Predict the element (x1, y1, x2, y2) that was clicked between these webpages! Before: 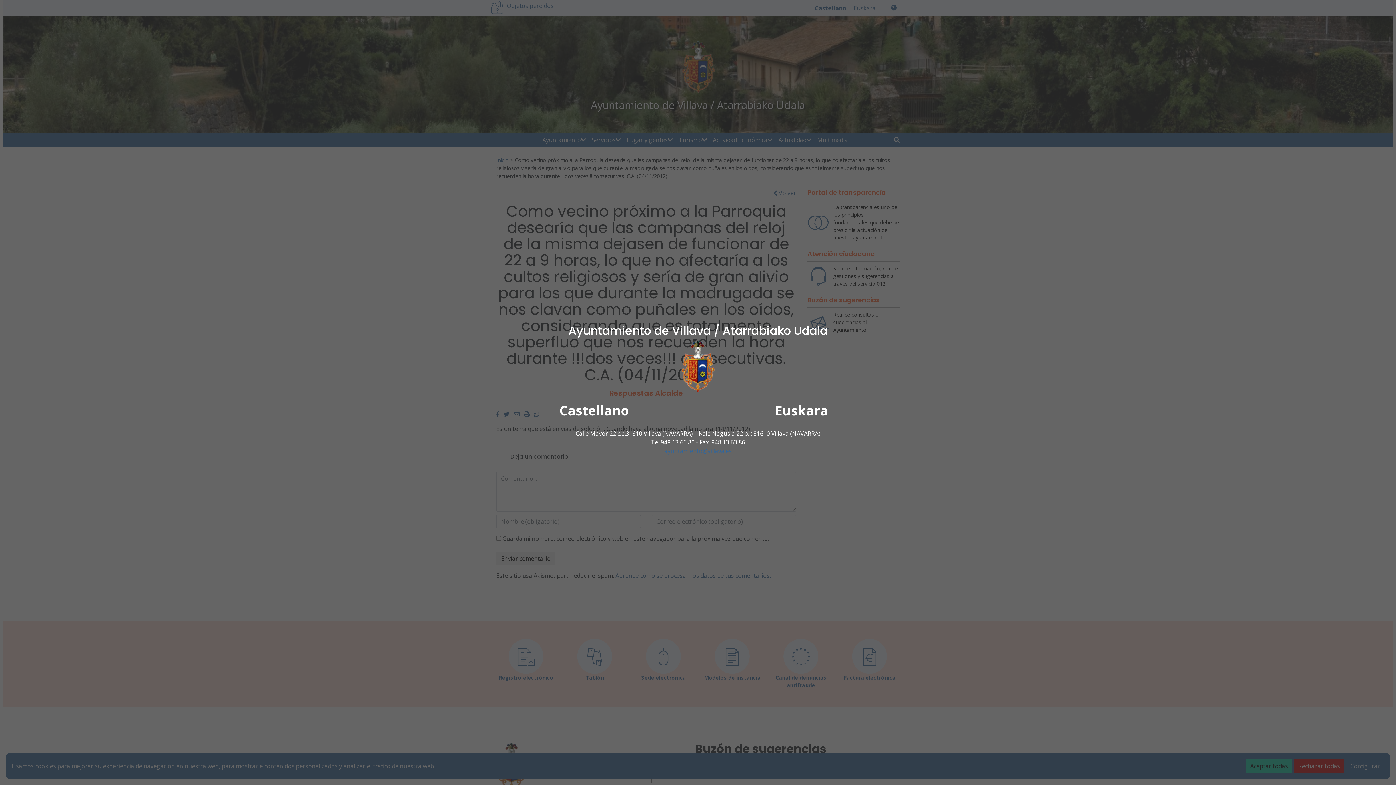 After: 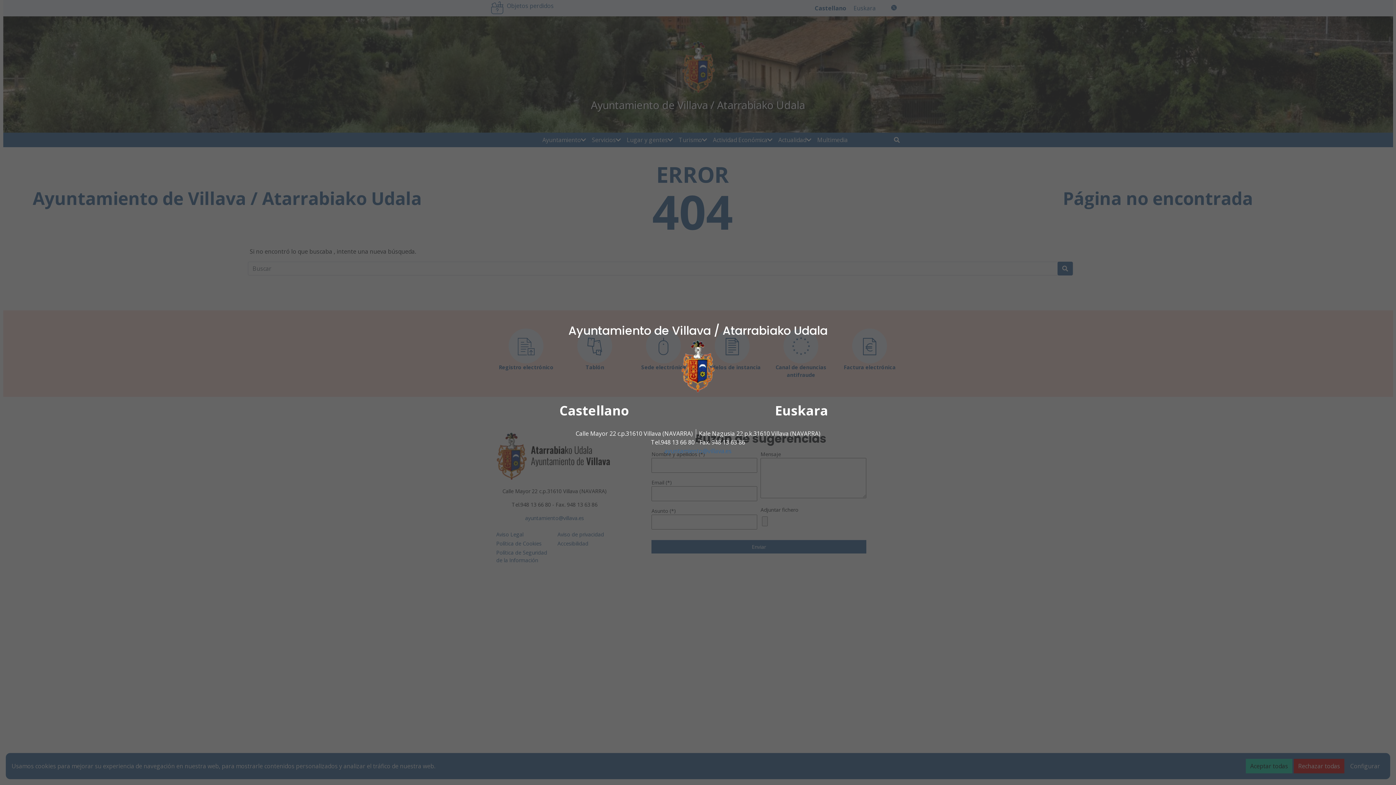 Action: bbox: (664, 447, 731, 455) label: ayuntamiento@villava.es